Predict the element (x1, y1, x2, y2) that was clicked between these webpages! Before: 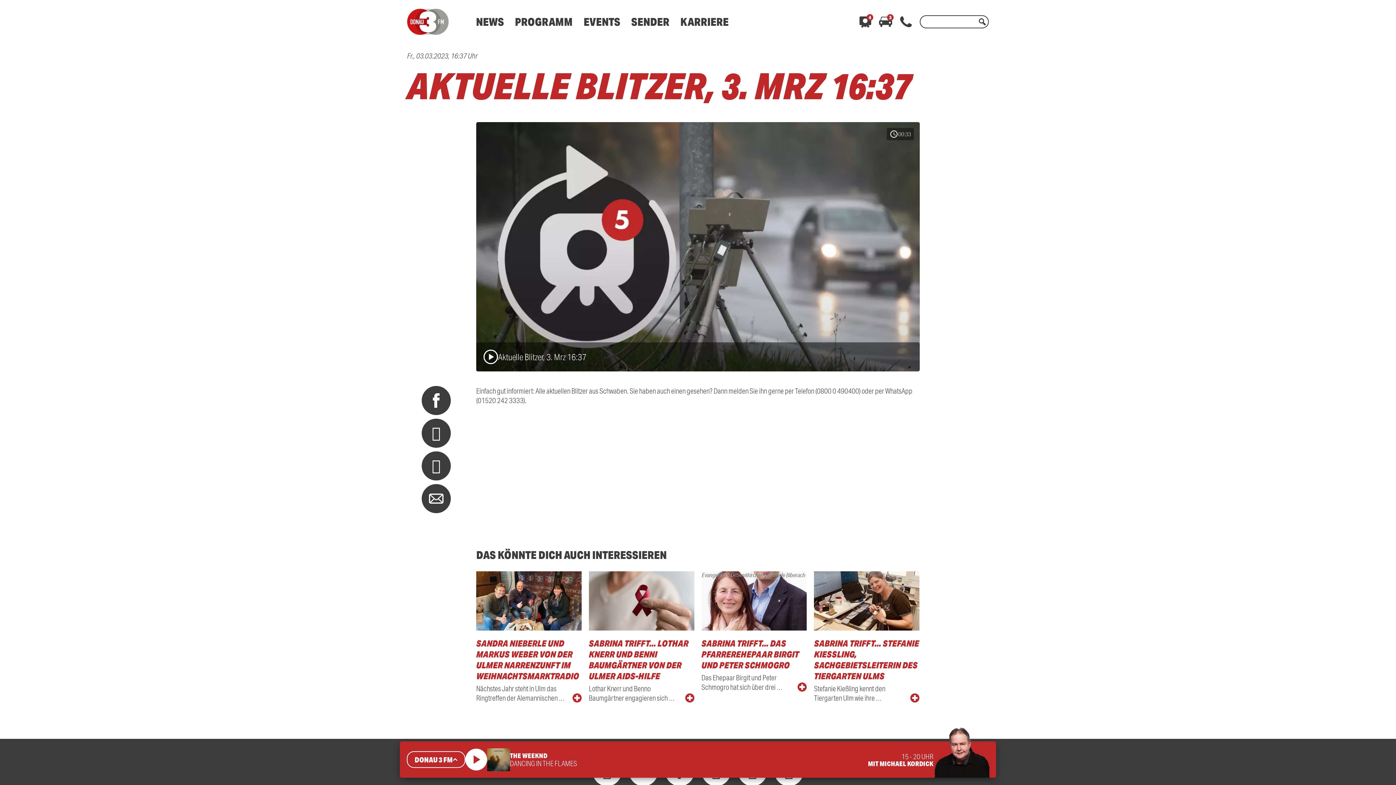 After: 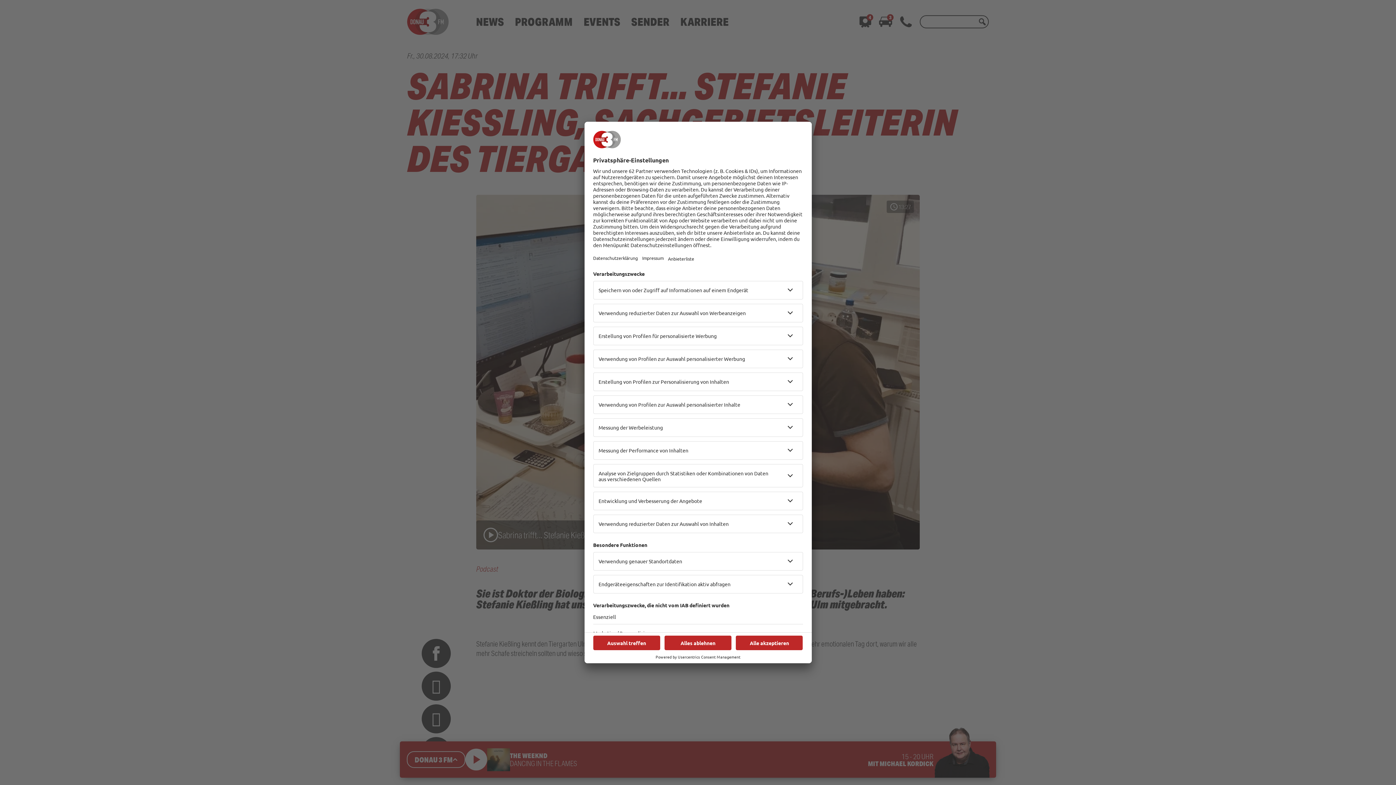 Action: bbox: (814, 571, 919, 703) label: SABRINA TRIFFT... STEFANIE KIESSLING, SACHGEBIETSLEITERIN DES TIERGARTEN ULMS
Stefanie Kießling kennt den Tiergarten Ulm wie ihre …